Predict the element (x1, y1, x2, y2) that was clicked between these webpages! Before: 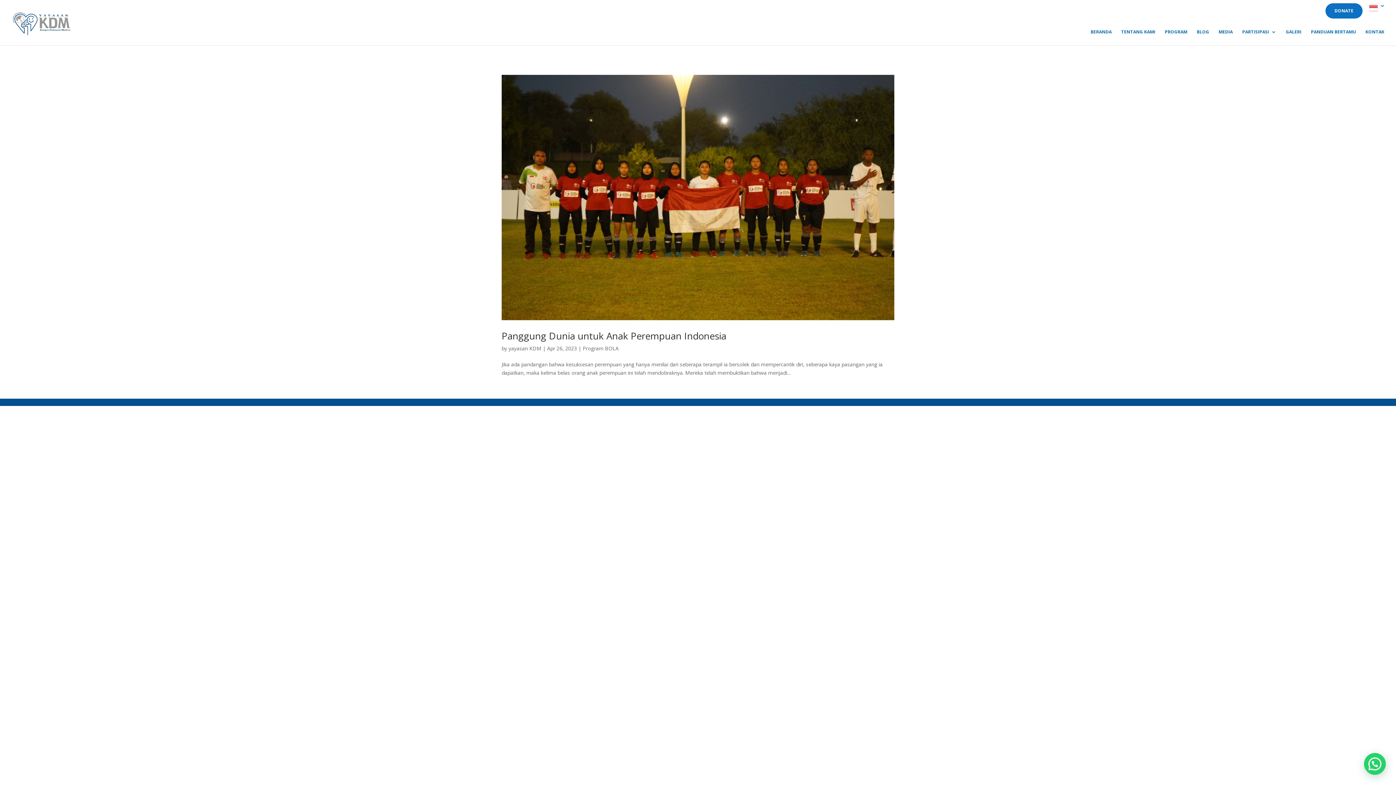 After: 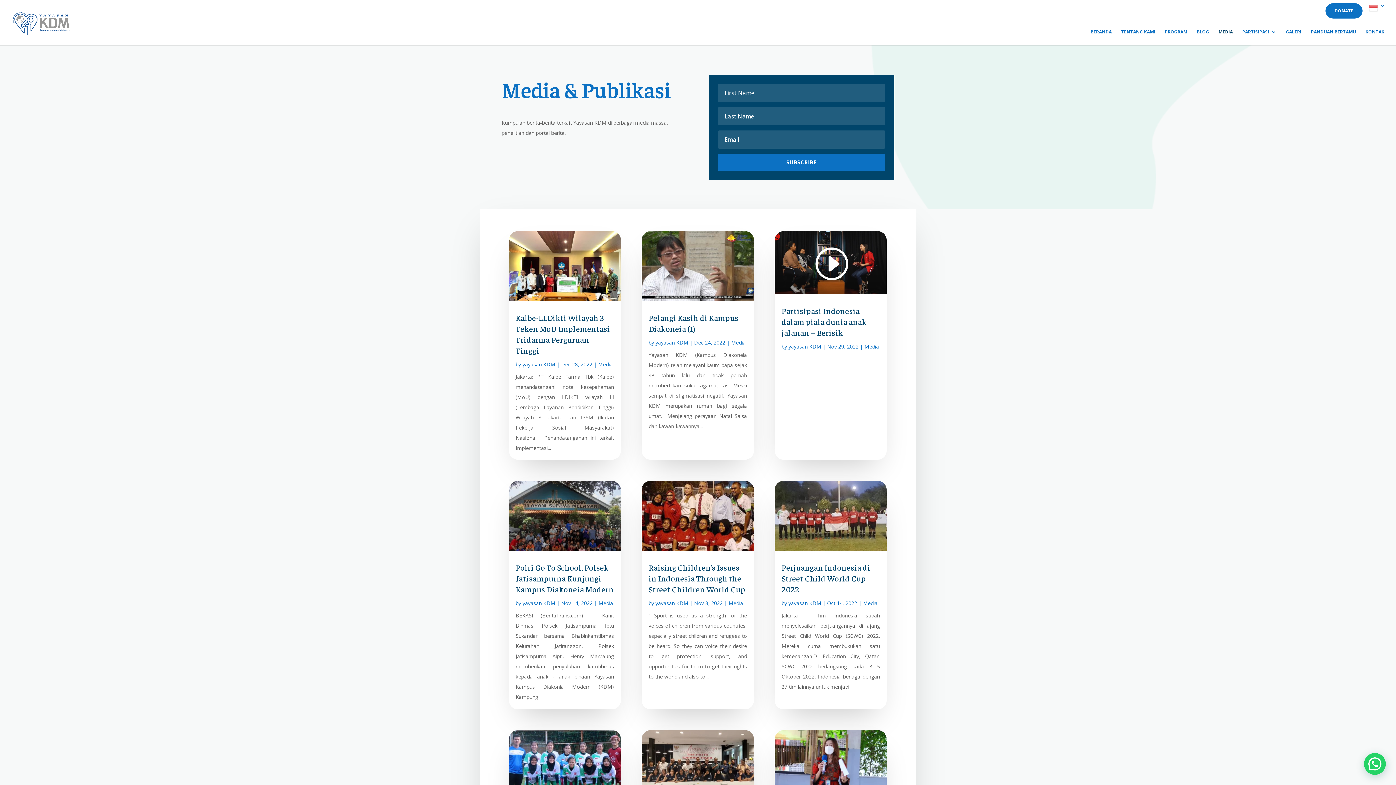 Action: bbox: (1218, 29, 1233, 45) label: MEDIA